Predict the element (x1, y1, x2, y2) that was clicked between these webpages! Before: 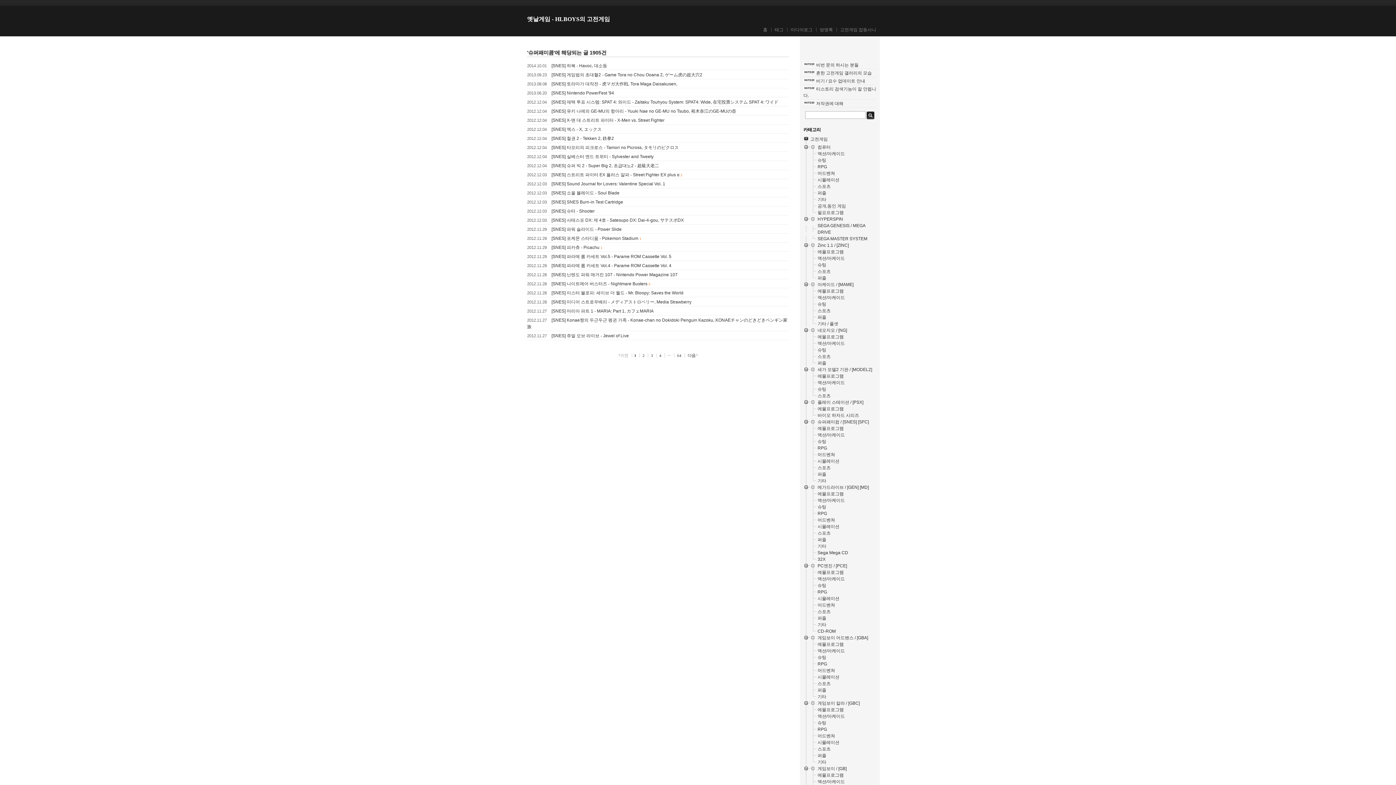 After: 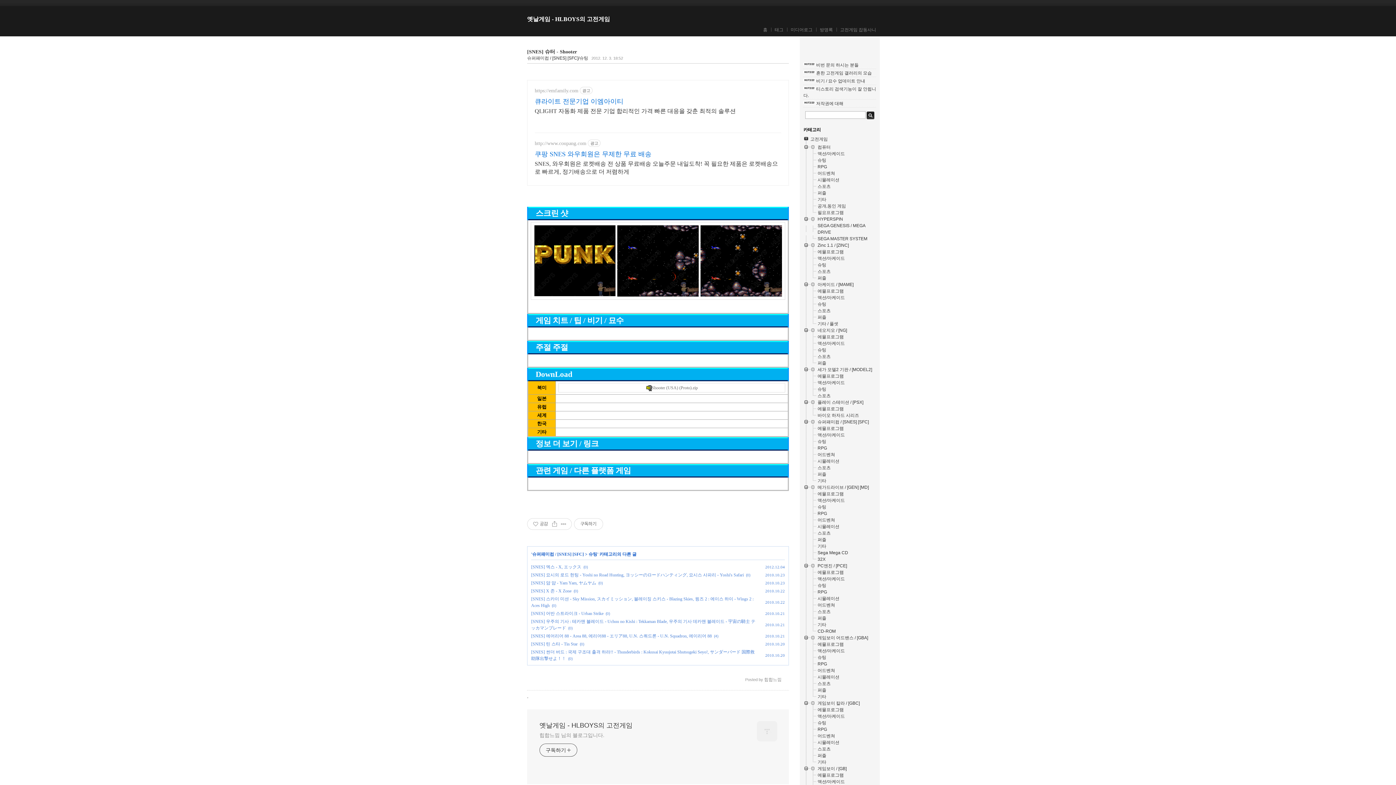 Action: bbox: (551, 208, 594, 213) label: [SNES] 슈터 - Shooter